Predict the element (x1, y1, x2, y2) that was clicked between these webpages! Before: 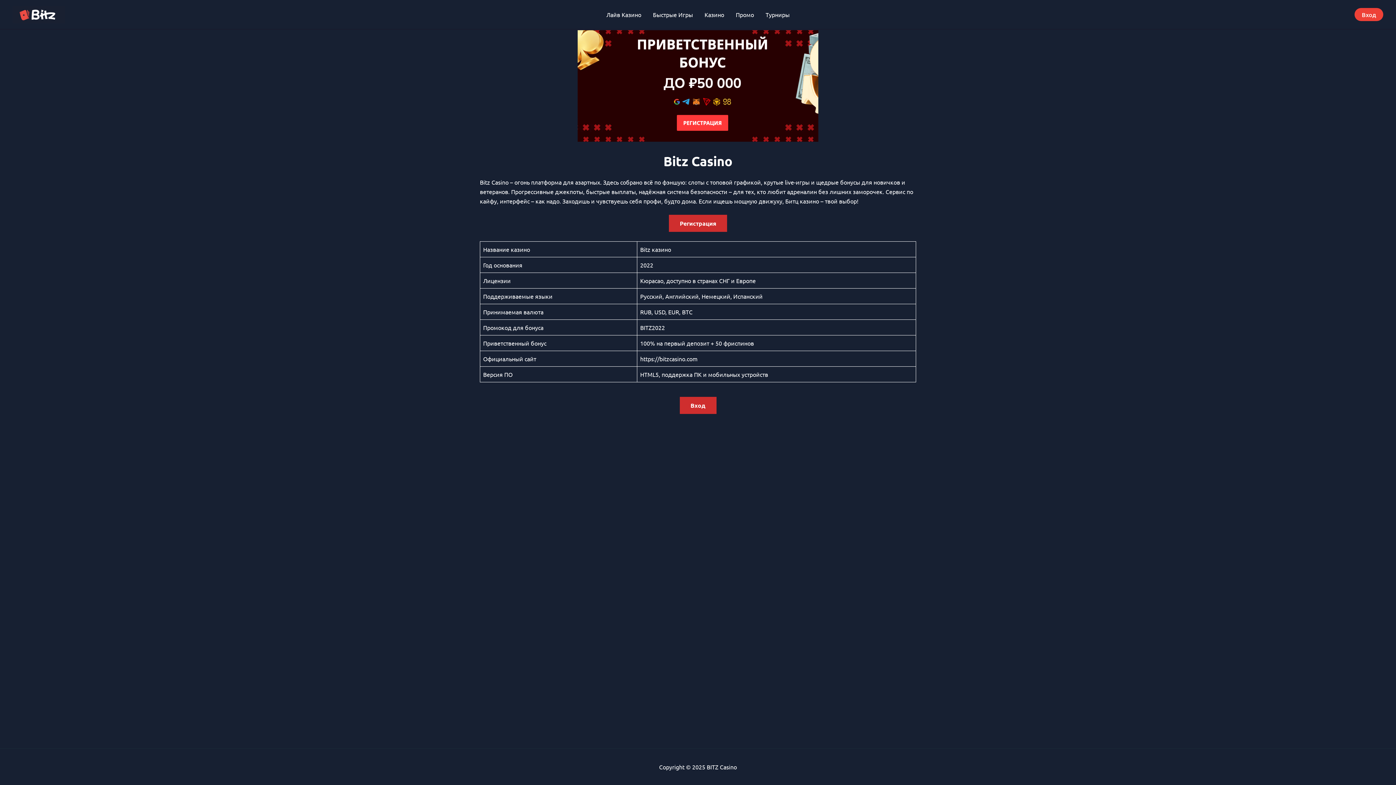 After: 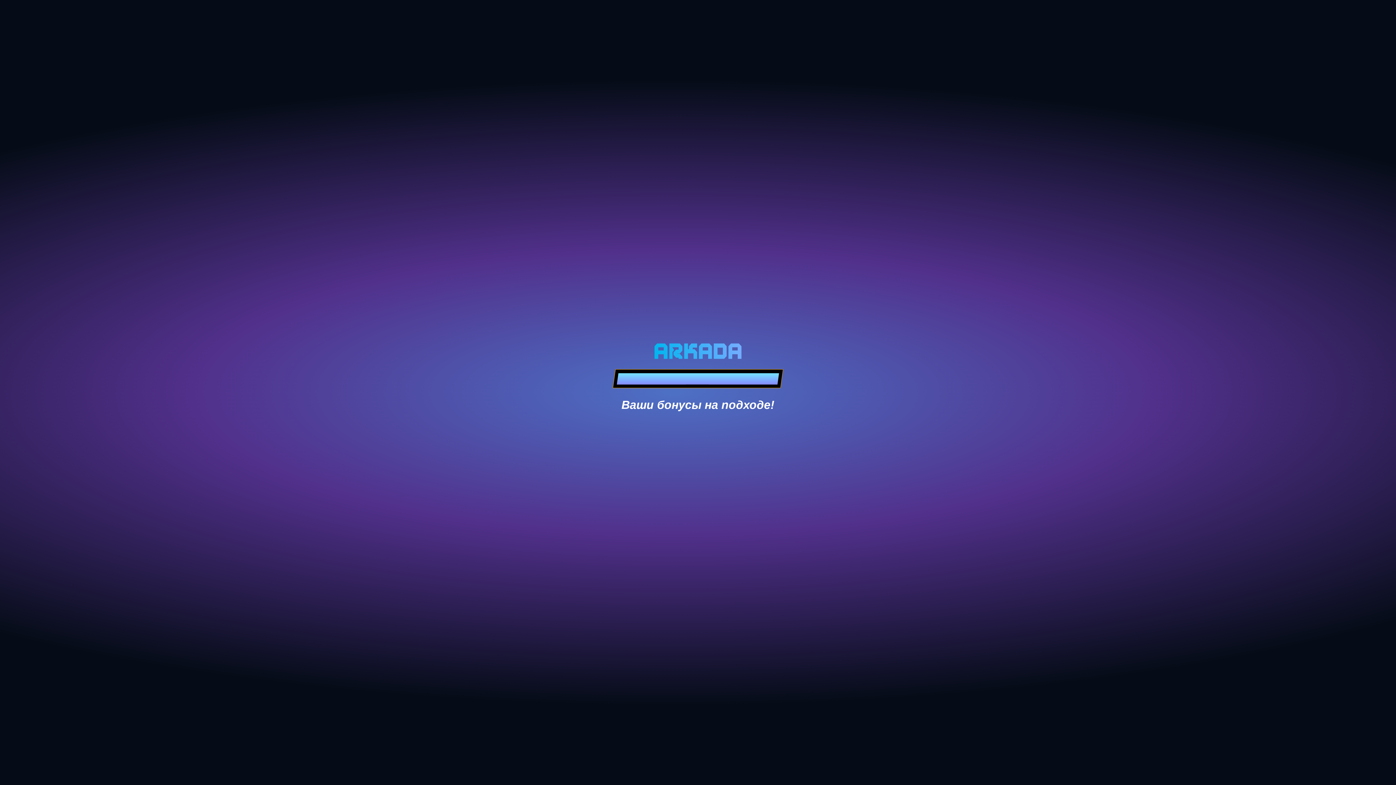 Action: bbox: (647, 6, 698, 22) label: Быстрые Игры